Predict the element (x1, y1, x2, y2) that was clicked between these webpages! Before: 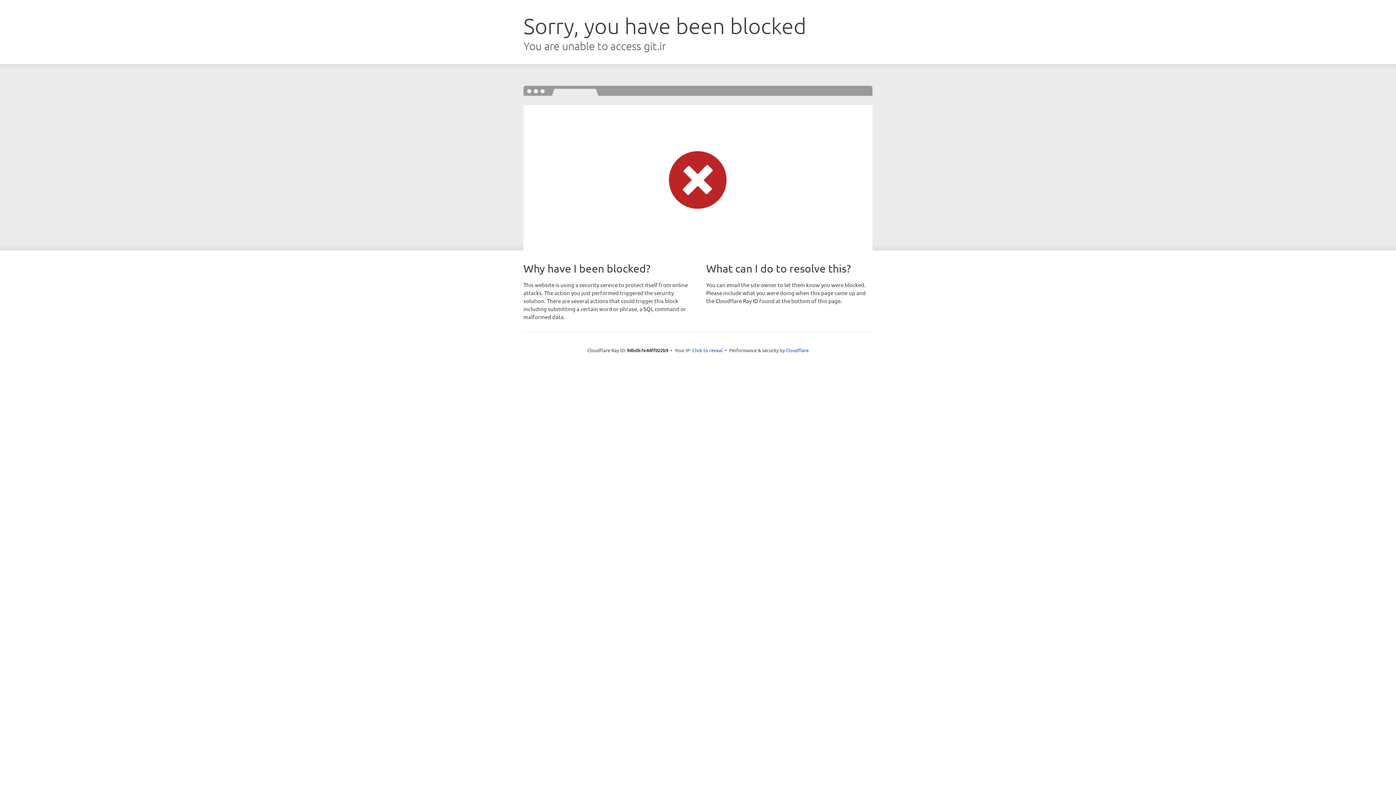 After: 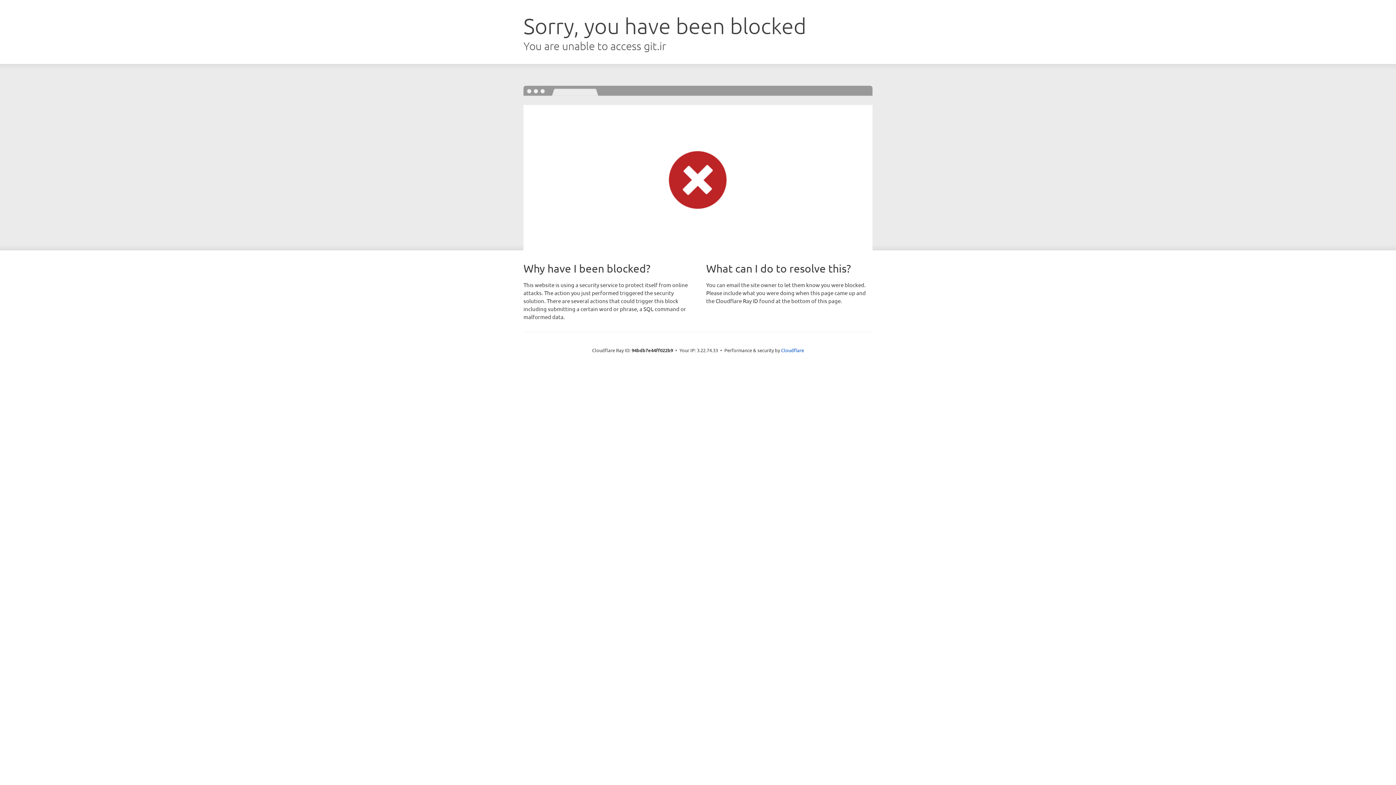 Action: label: Click to reveal bbox: (692, 346, 722, 353)